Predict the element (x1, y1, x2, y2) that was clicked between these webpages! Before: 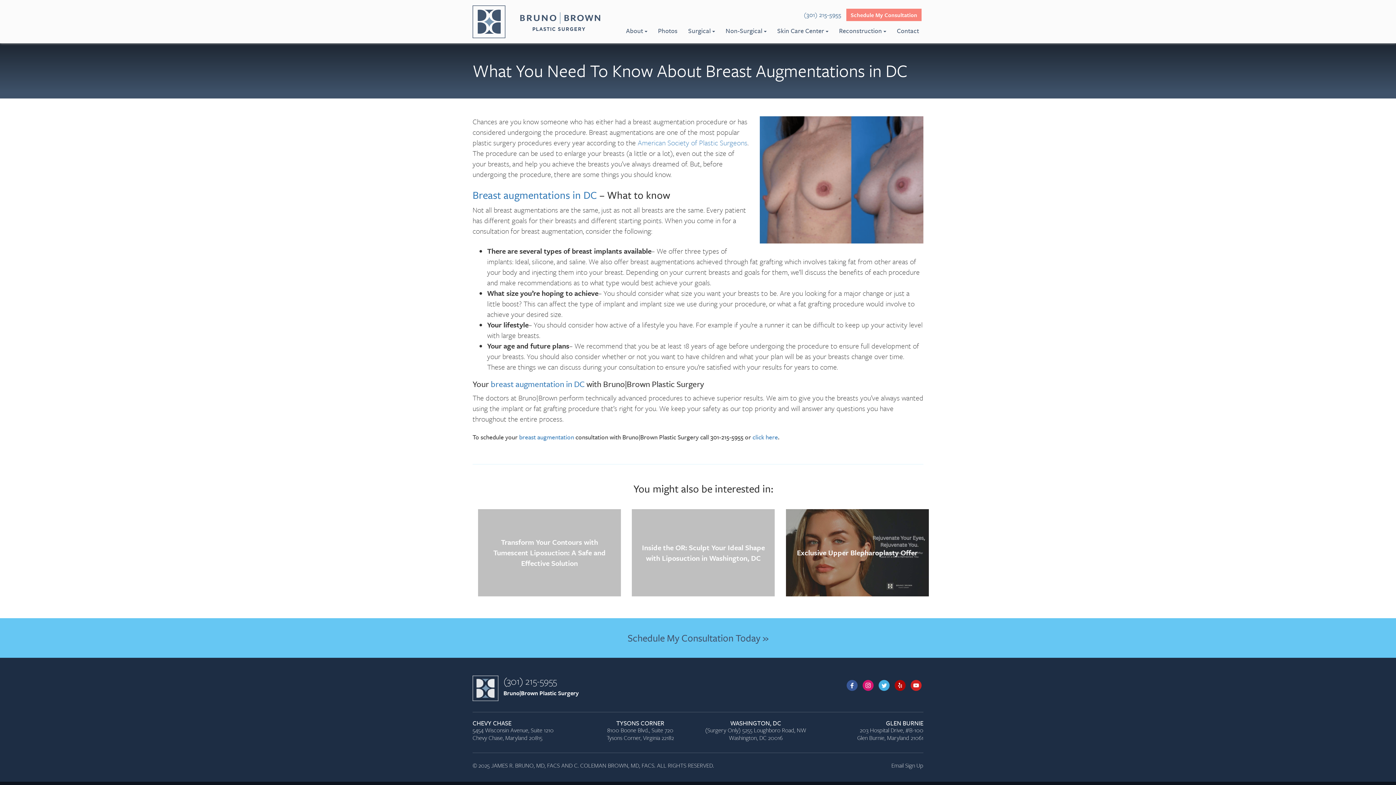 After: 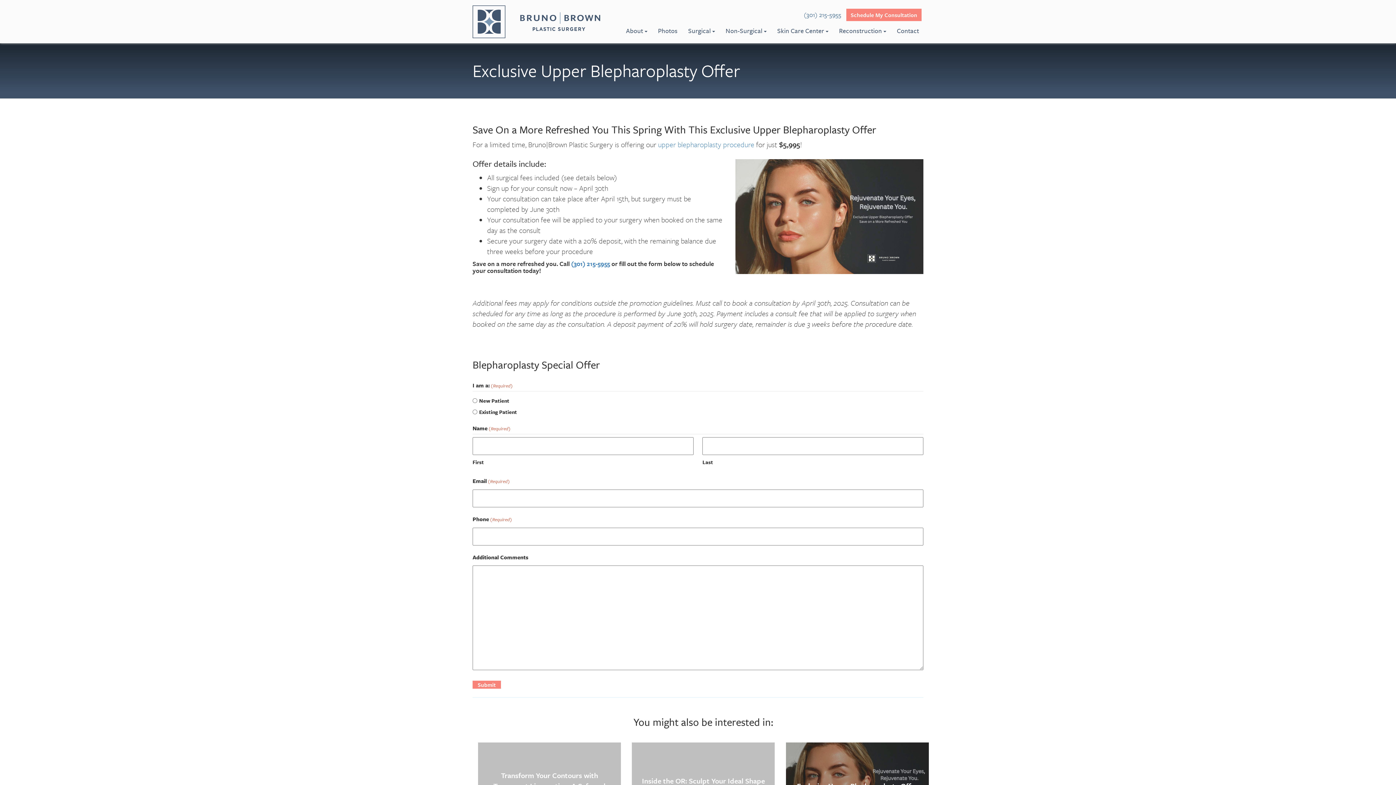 Action: bbox: (786, 509, 929, 596) label: Exclusive Upper Blepharoplasty Offer